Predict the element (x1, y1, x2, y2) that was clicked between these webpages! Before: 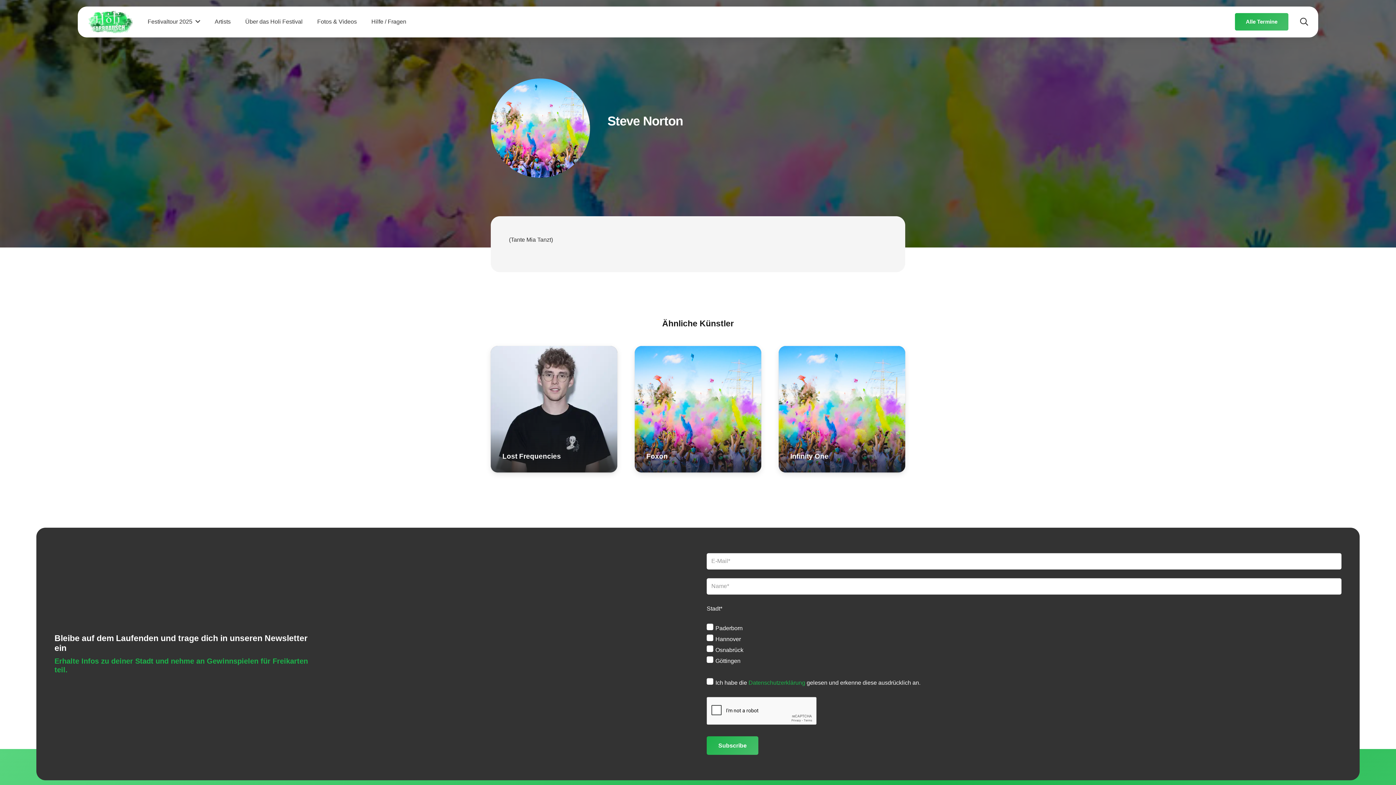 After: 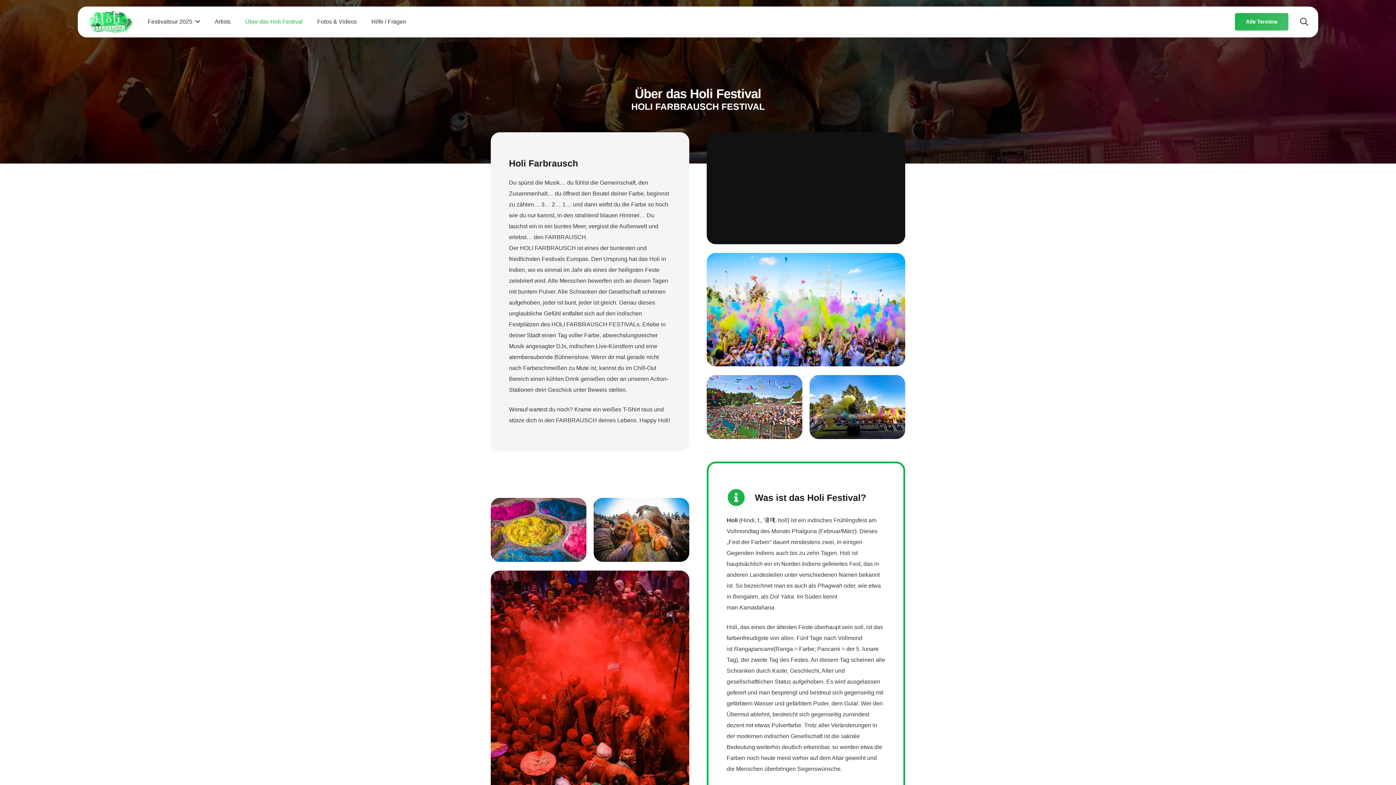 Action: bbox: (238, 12, 310, 30) label: Über das Holi Festival